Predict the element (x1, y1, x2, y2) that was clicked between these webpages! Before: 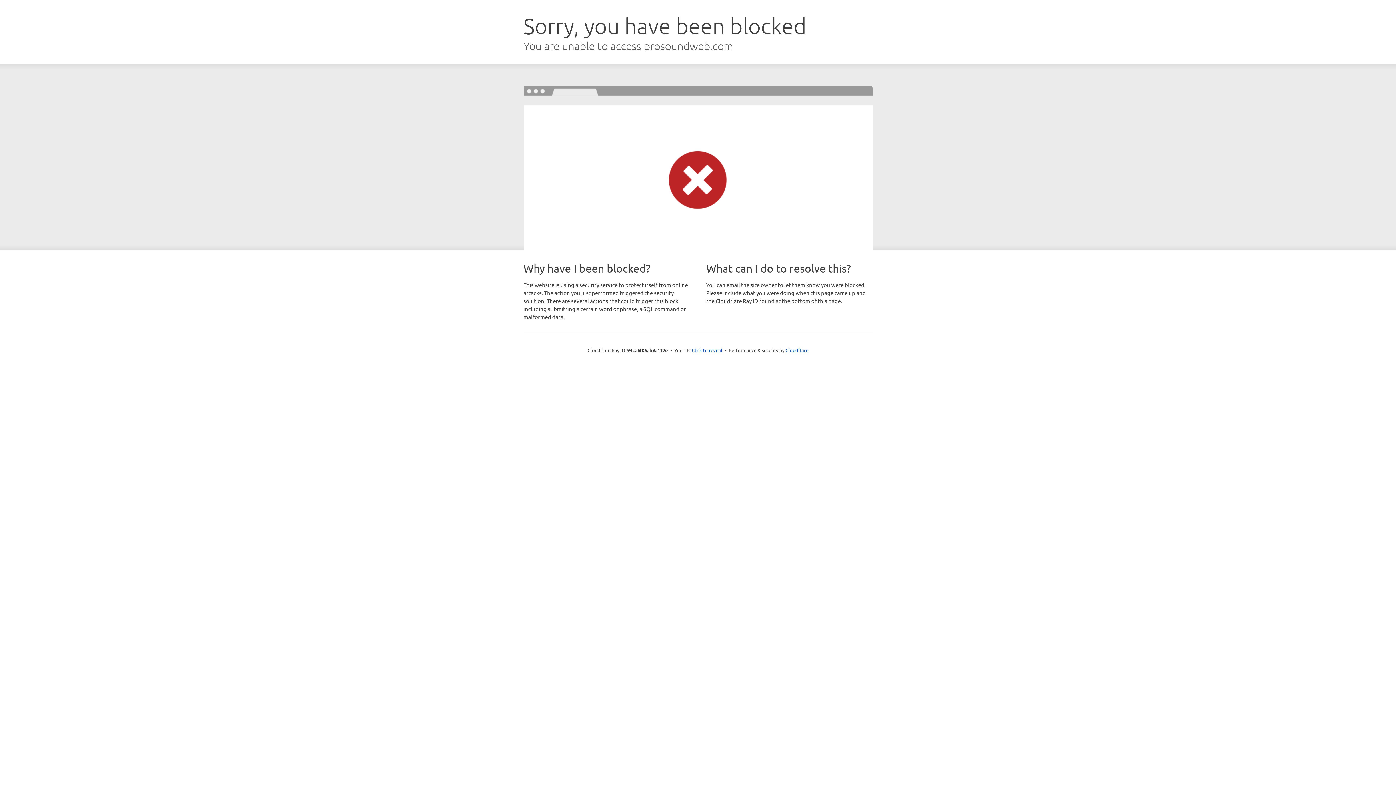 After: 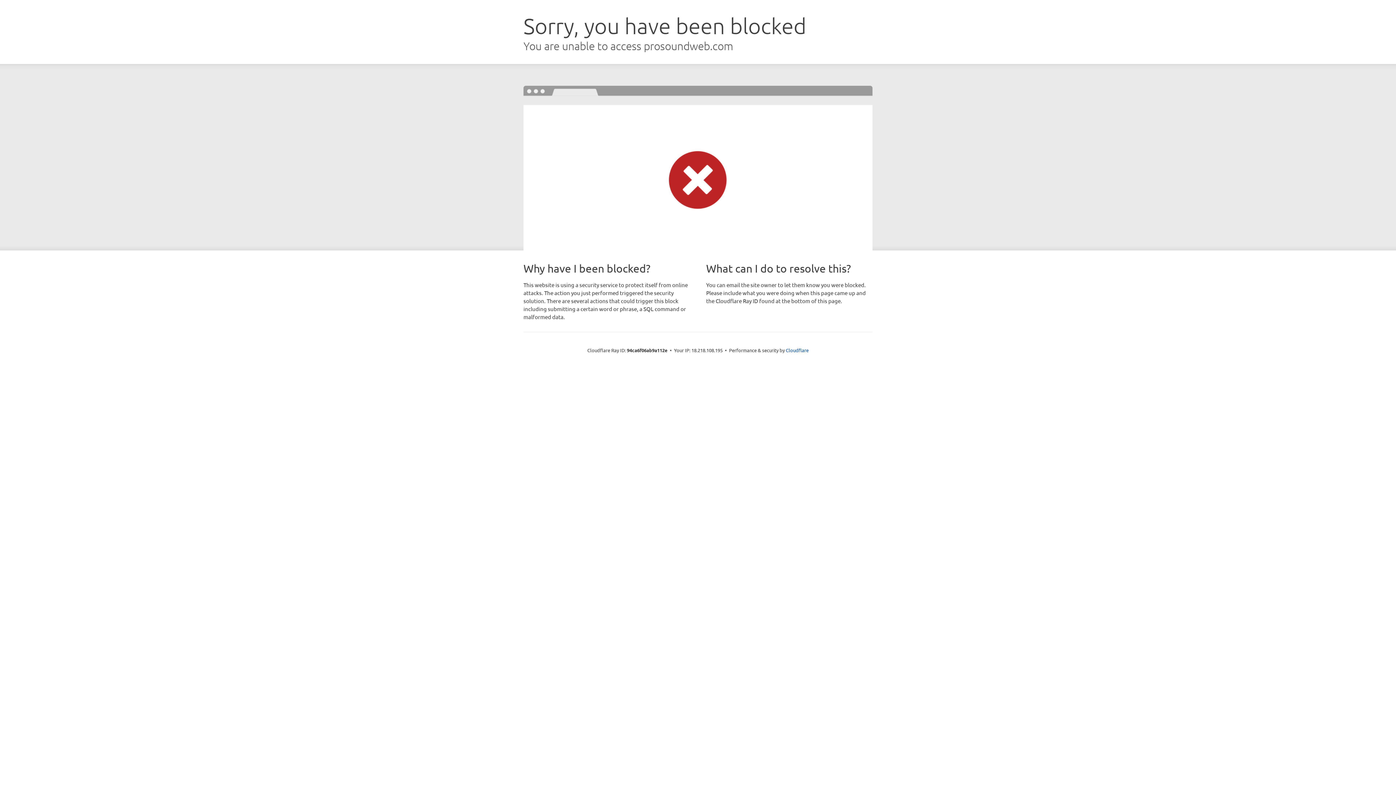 Action: bbox: (692, 346, 722, 353) label: Click to reveal